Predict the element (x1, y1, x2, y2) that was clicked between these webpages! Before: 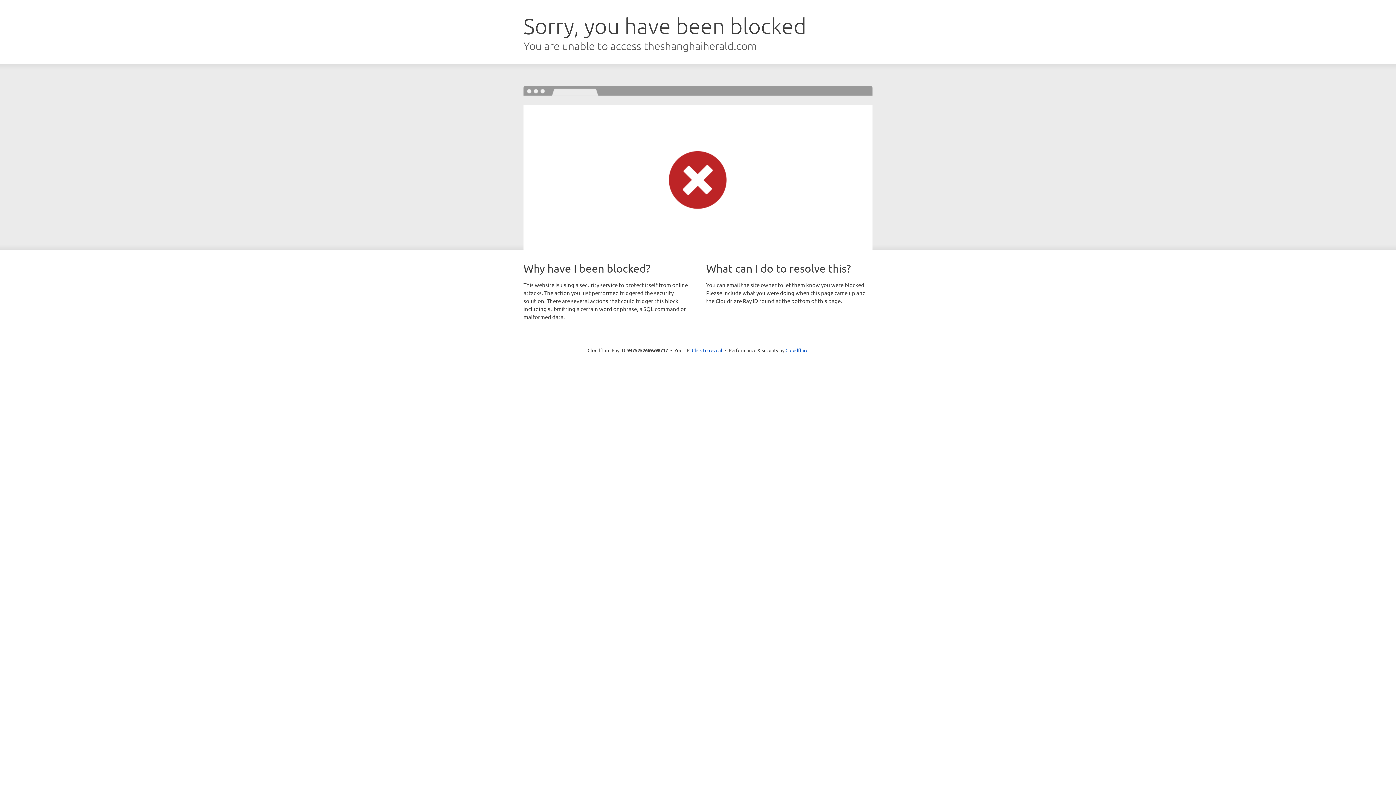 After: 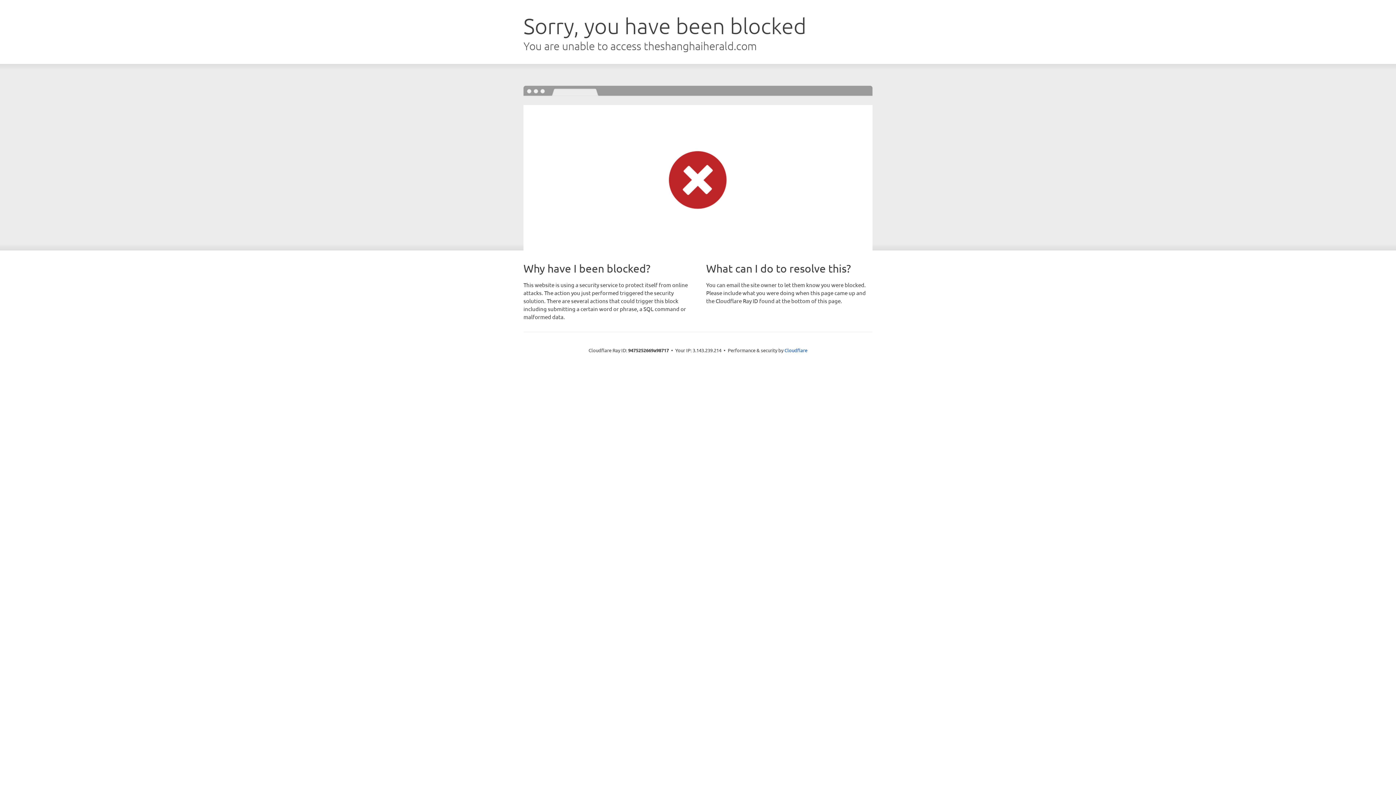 Action: bbox: (692, 346, 722, 353) label: Click to reveal